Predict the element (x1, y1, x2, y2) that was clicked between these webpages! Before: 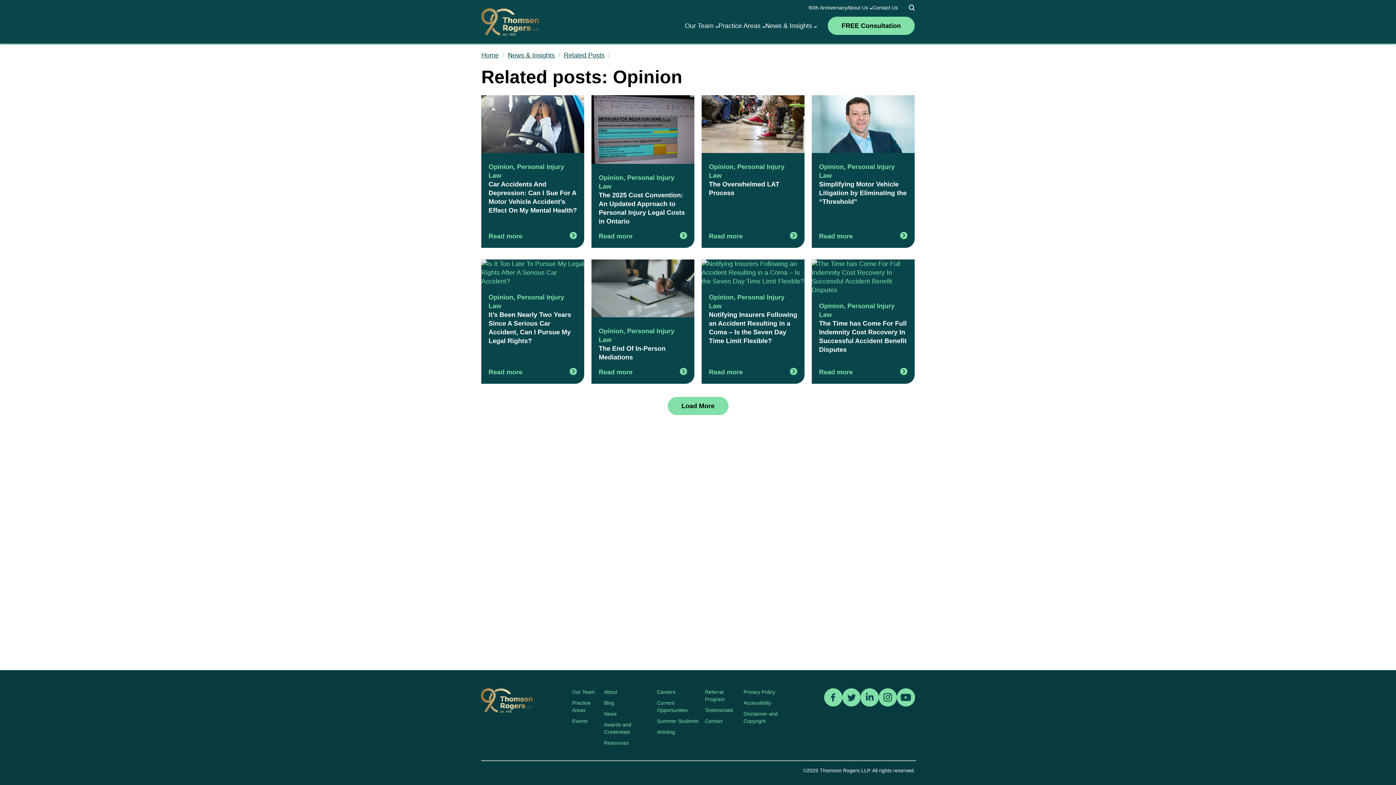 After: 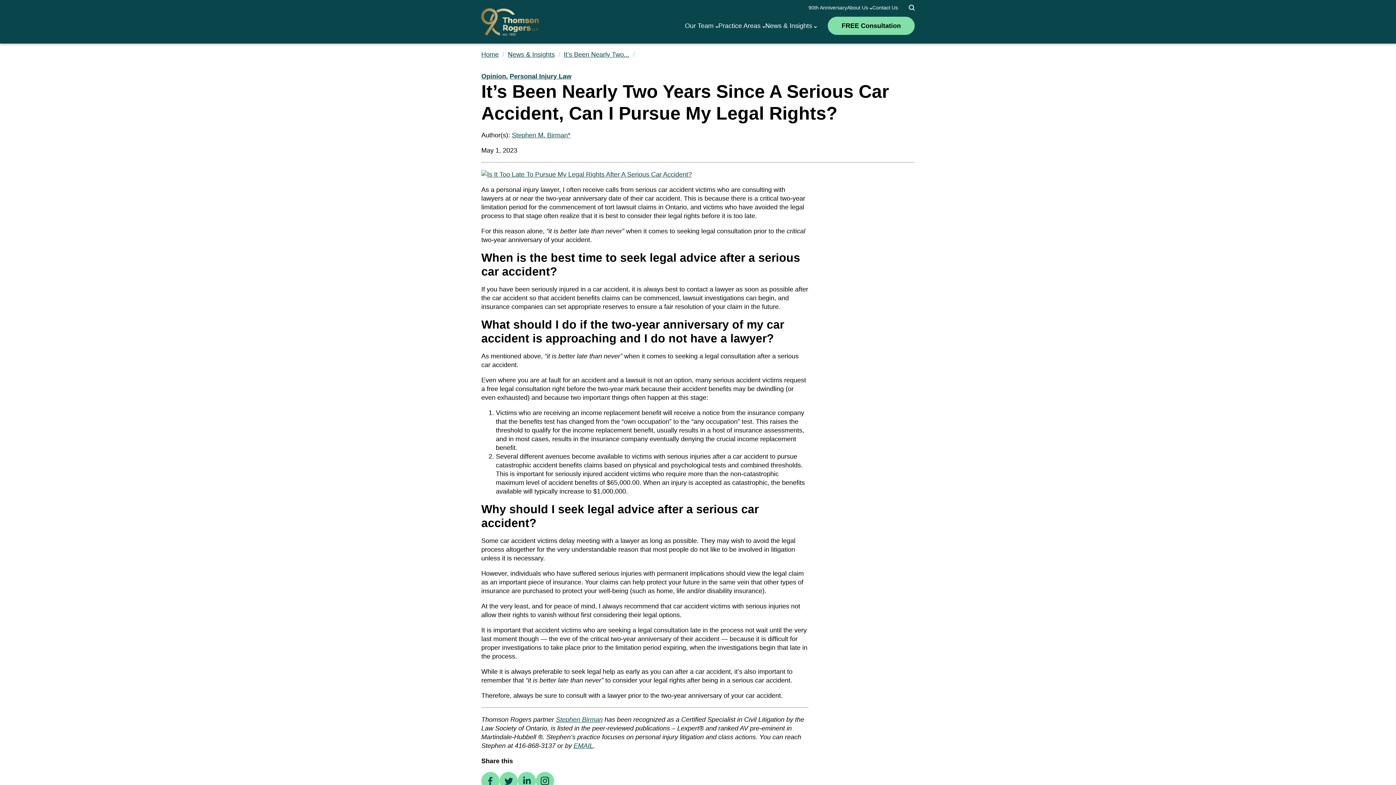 Action: bbox: (488, 368, 577, 376) label: Read more